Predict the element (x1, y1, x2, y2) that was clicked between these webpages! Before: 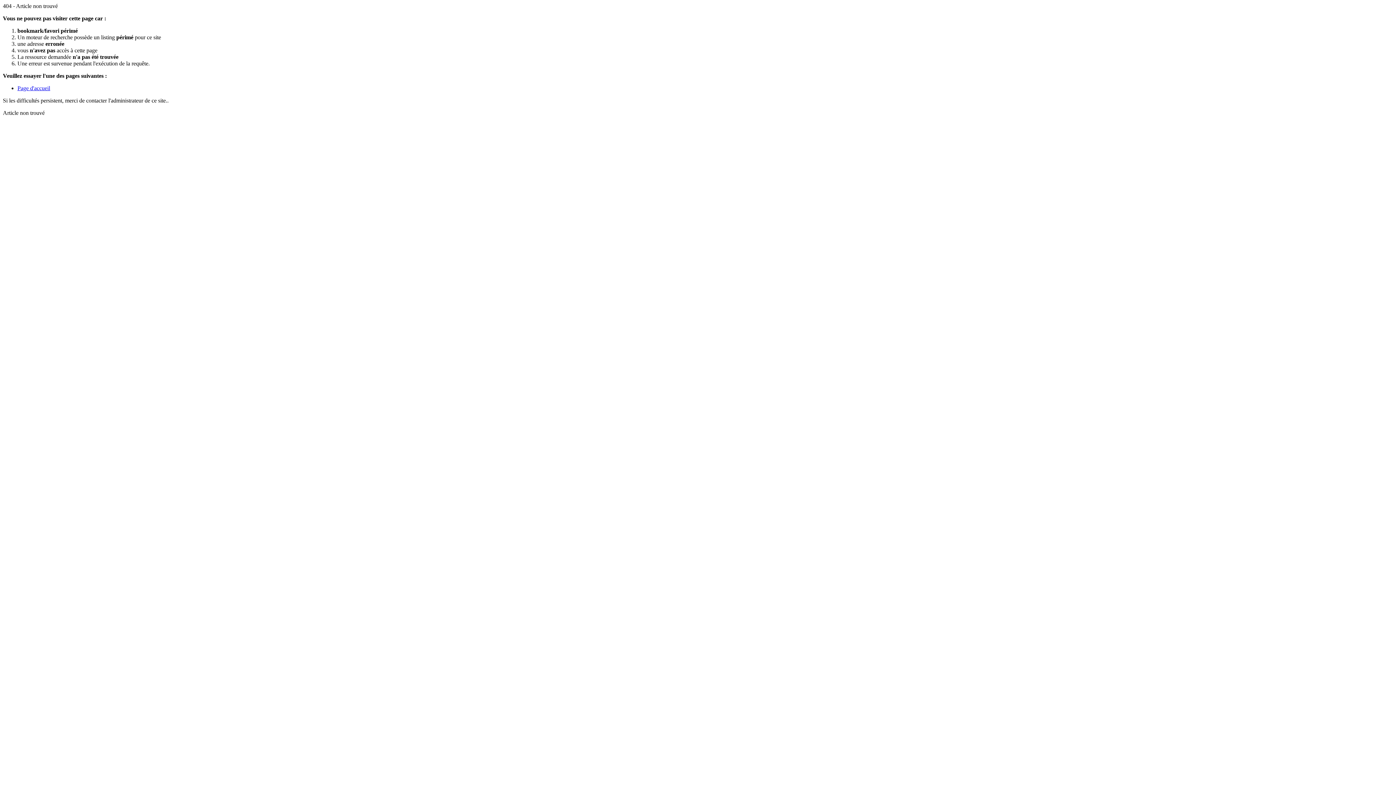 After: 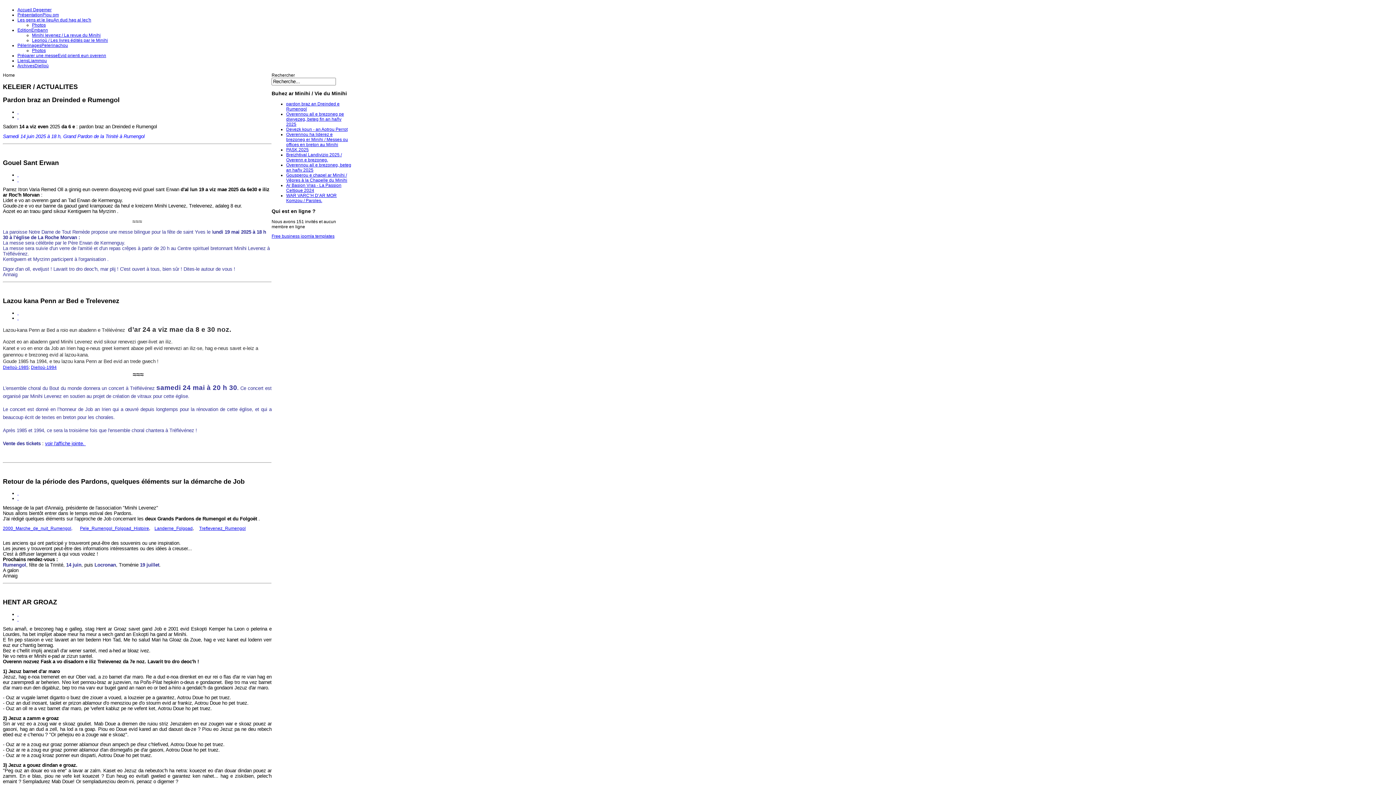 Action: bbox: (17, 85, 50, 91) label: Page d'accueil